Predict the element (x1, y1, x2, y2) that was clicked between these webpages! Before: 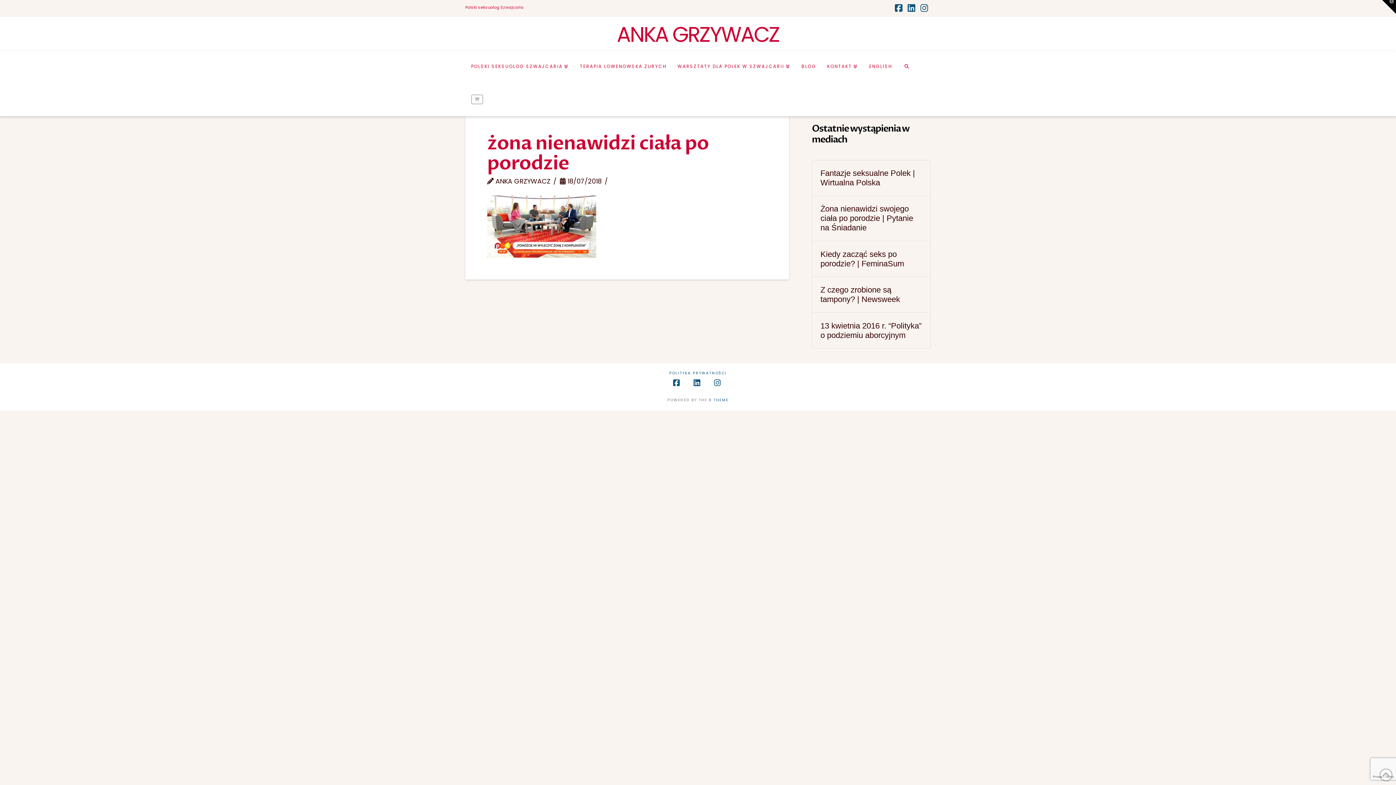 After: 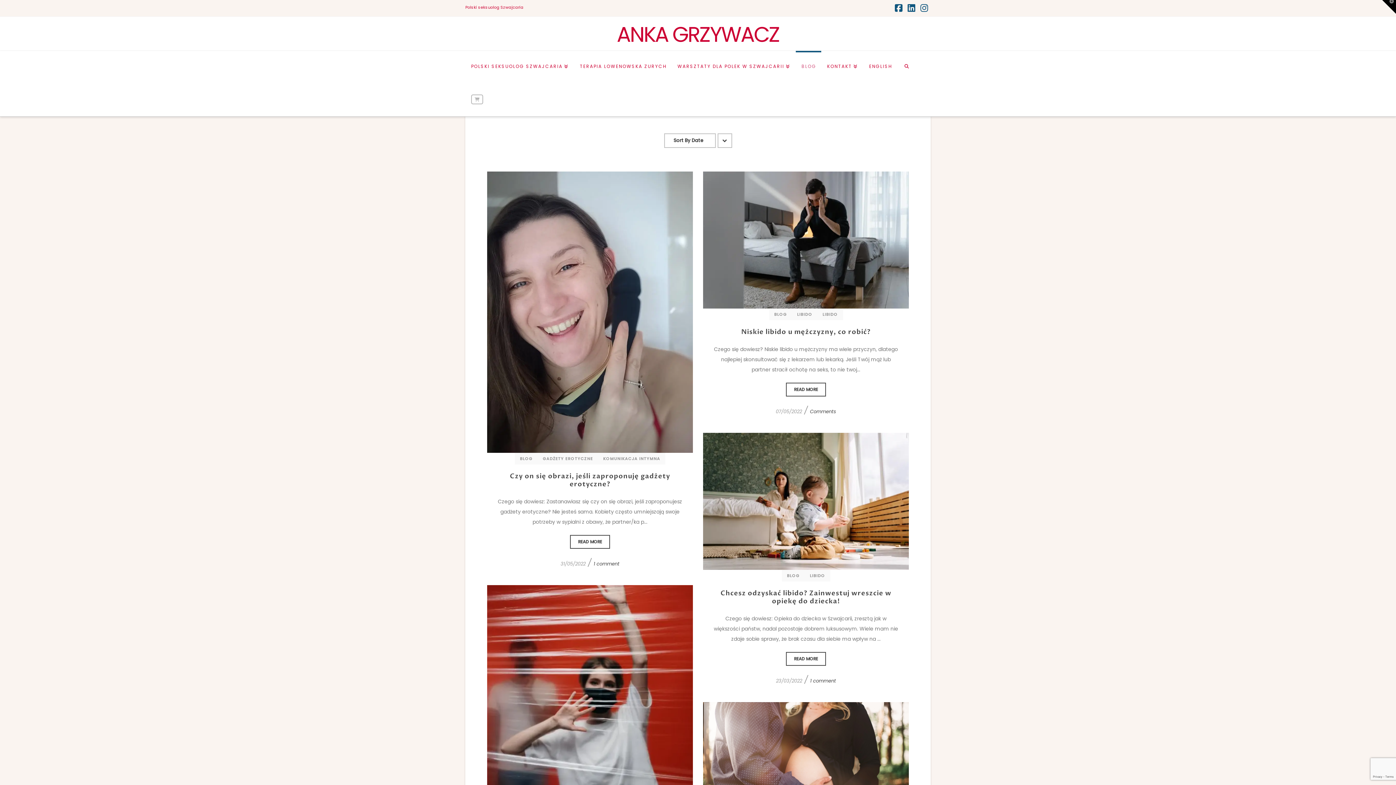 Action: bbox: (795, 50, 821, 83) label: BLOG